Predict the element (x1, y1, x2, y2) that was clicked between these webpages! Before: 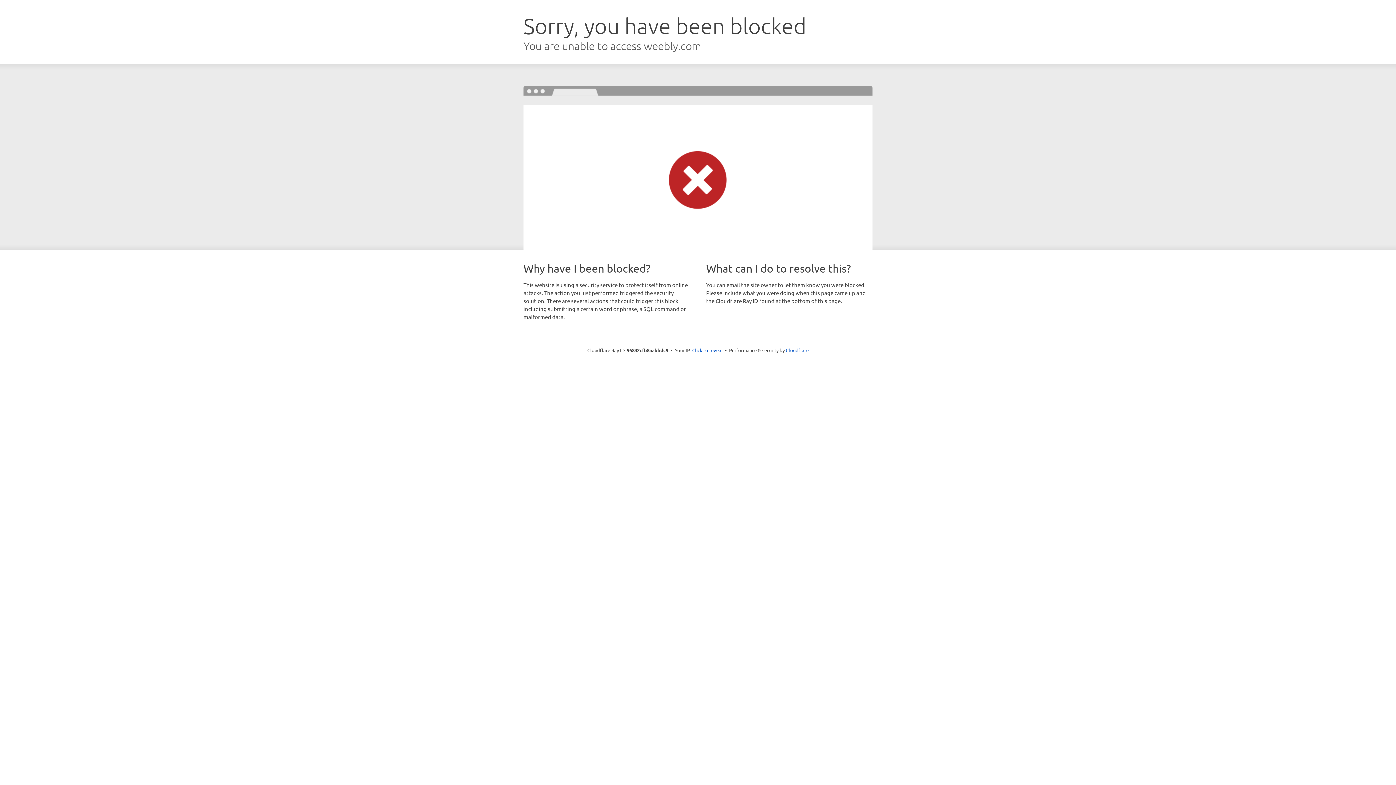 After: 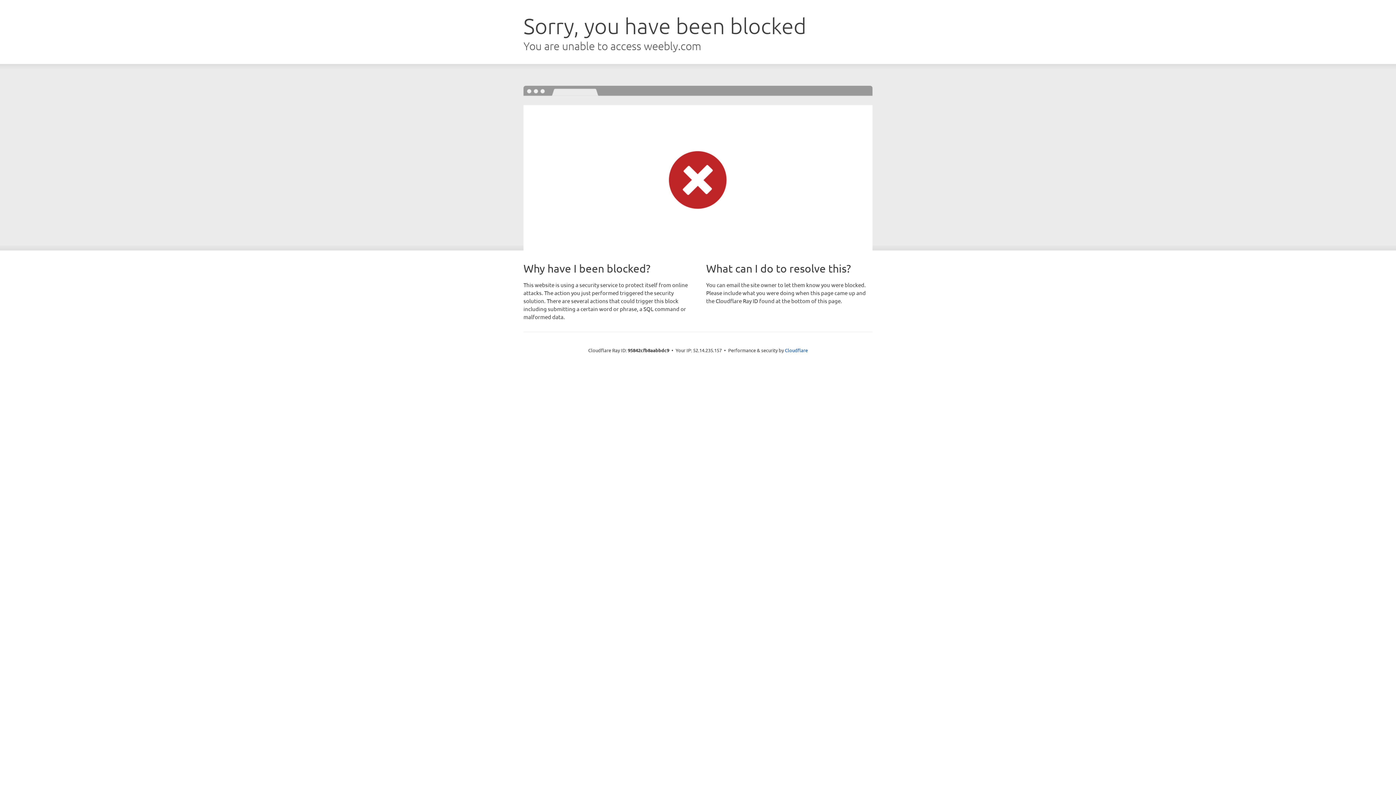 Action: bbox: (692, 346, 722, 353) label: Click to reveal